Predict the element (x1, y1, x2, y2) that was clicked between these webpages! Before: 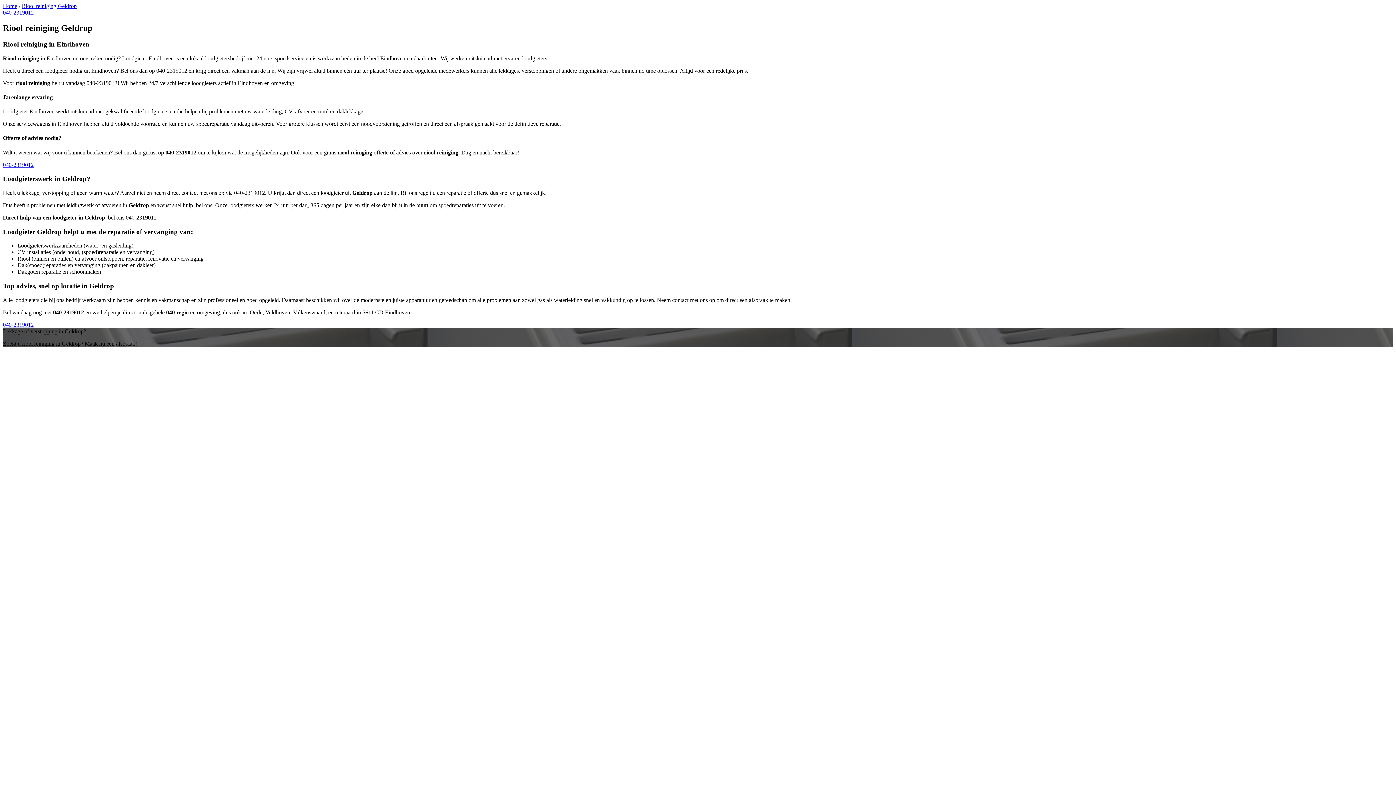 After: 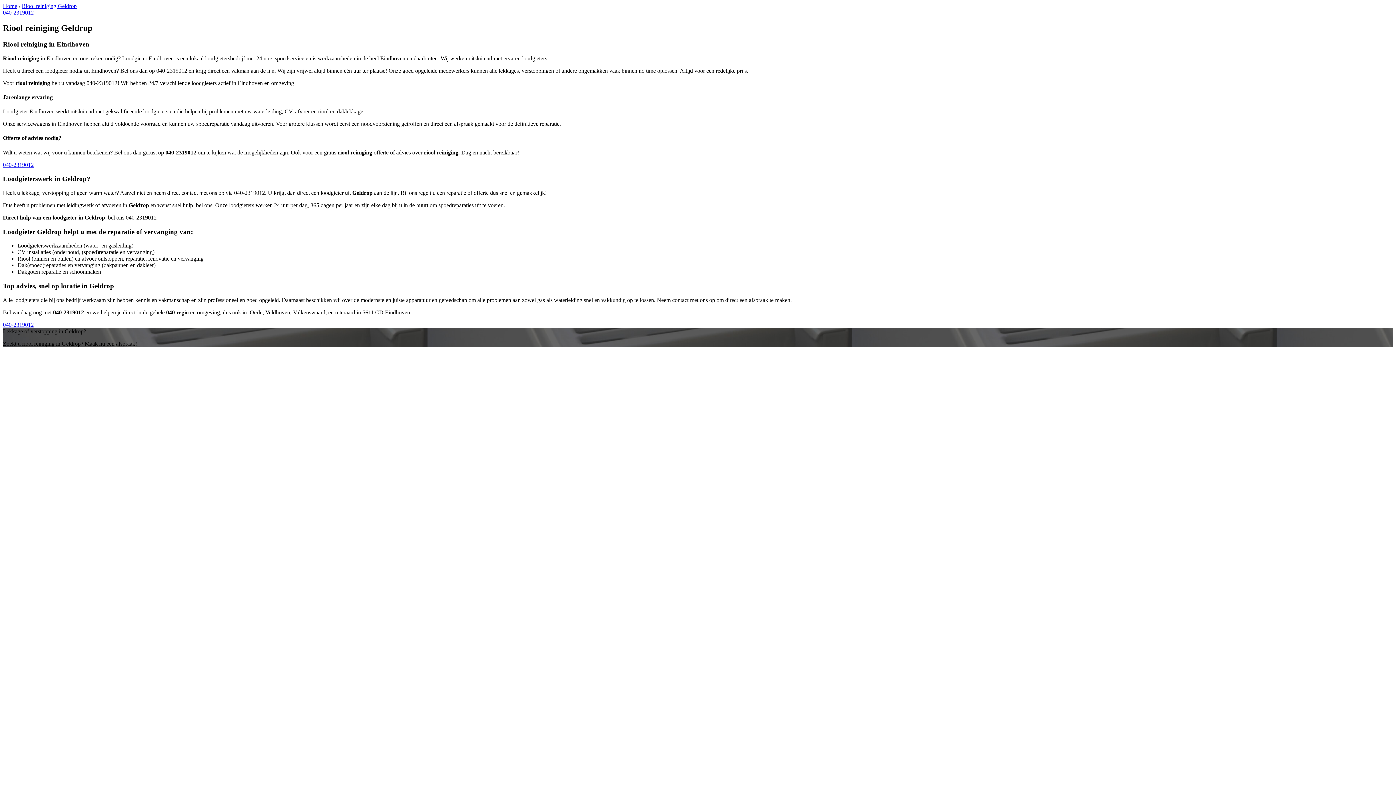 Action: bbox: (2, 161, 33, 167) label: 040-2319012